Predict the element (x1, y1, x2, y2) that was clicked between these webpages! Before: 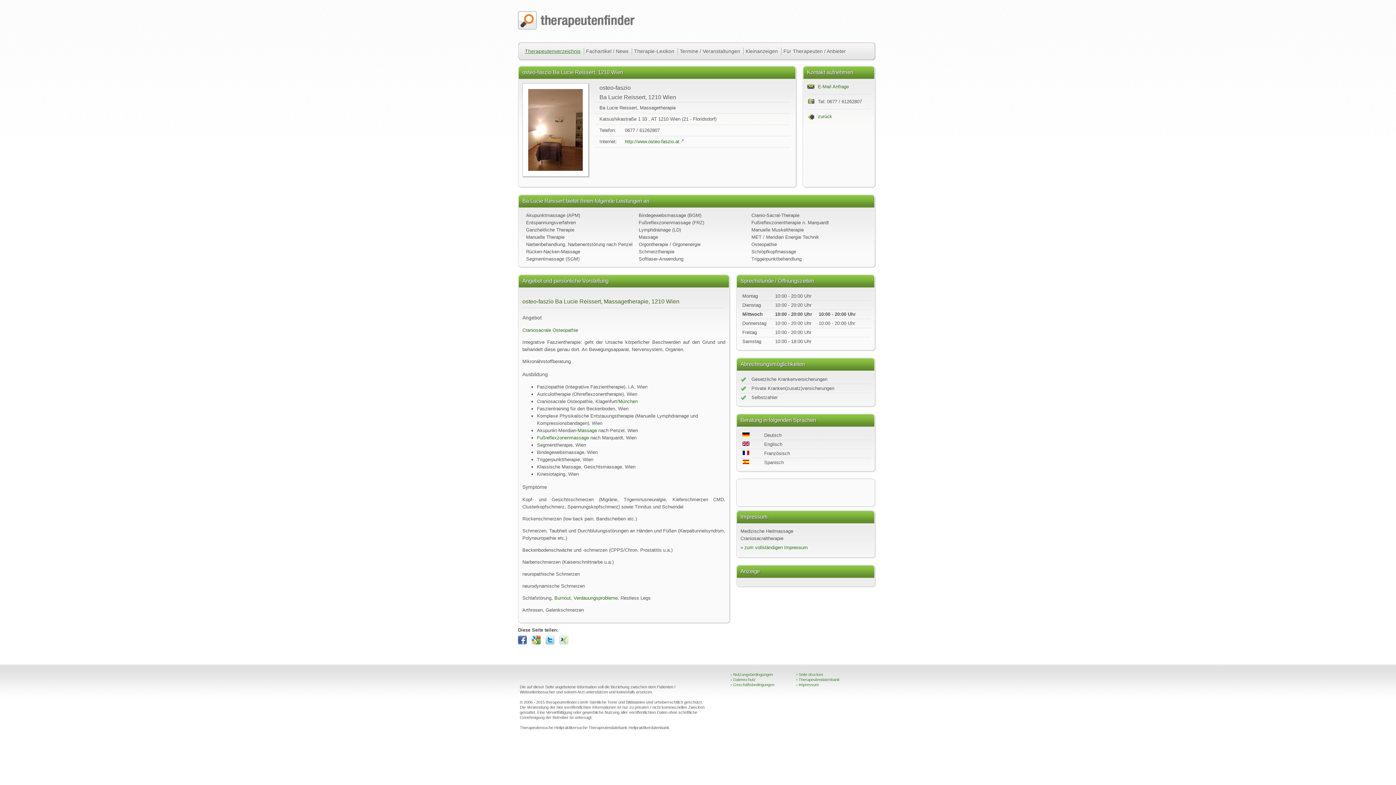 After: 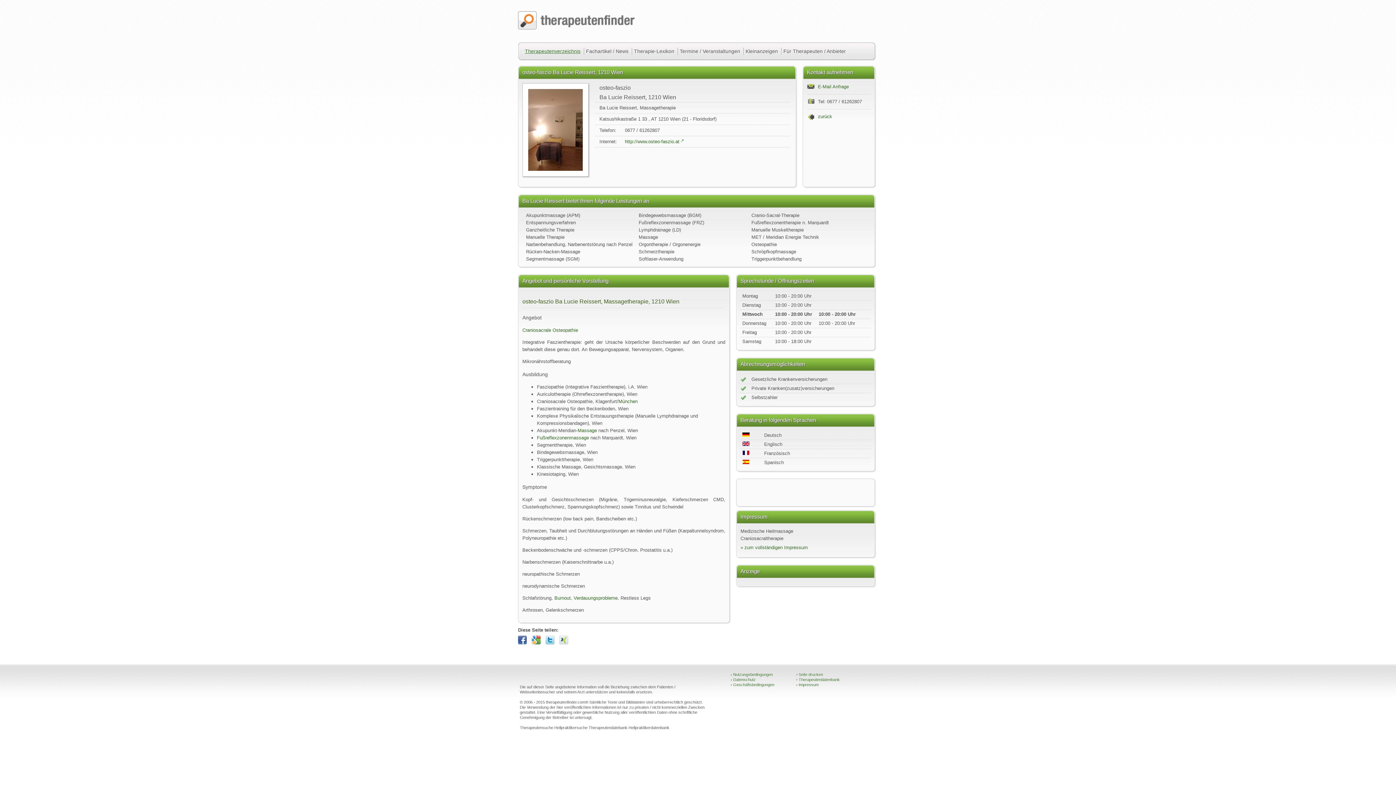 Action: bbox: (545, 640, 558, 645)